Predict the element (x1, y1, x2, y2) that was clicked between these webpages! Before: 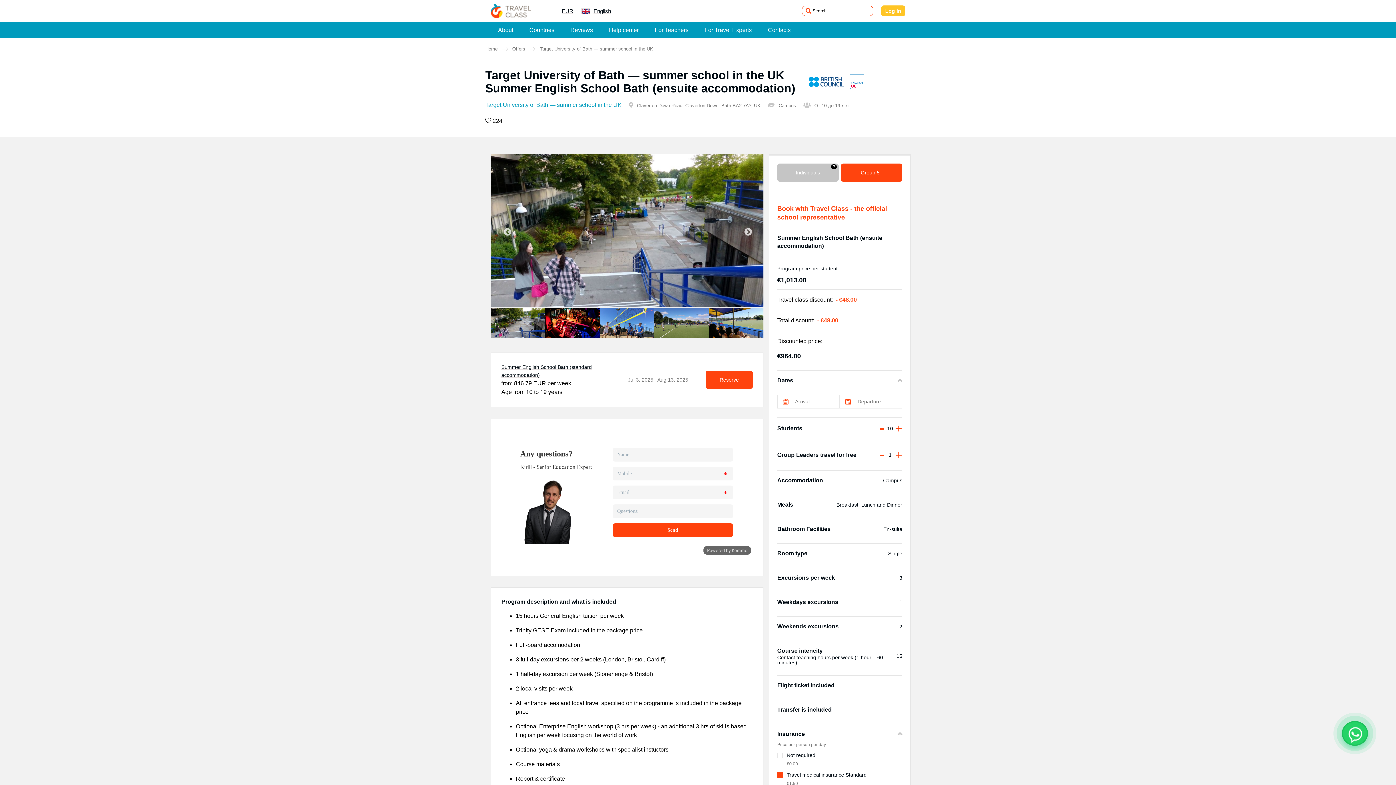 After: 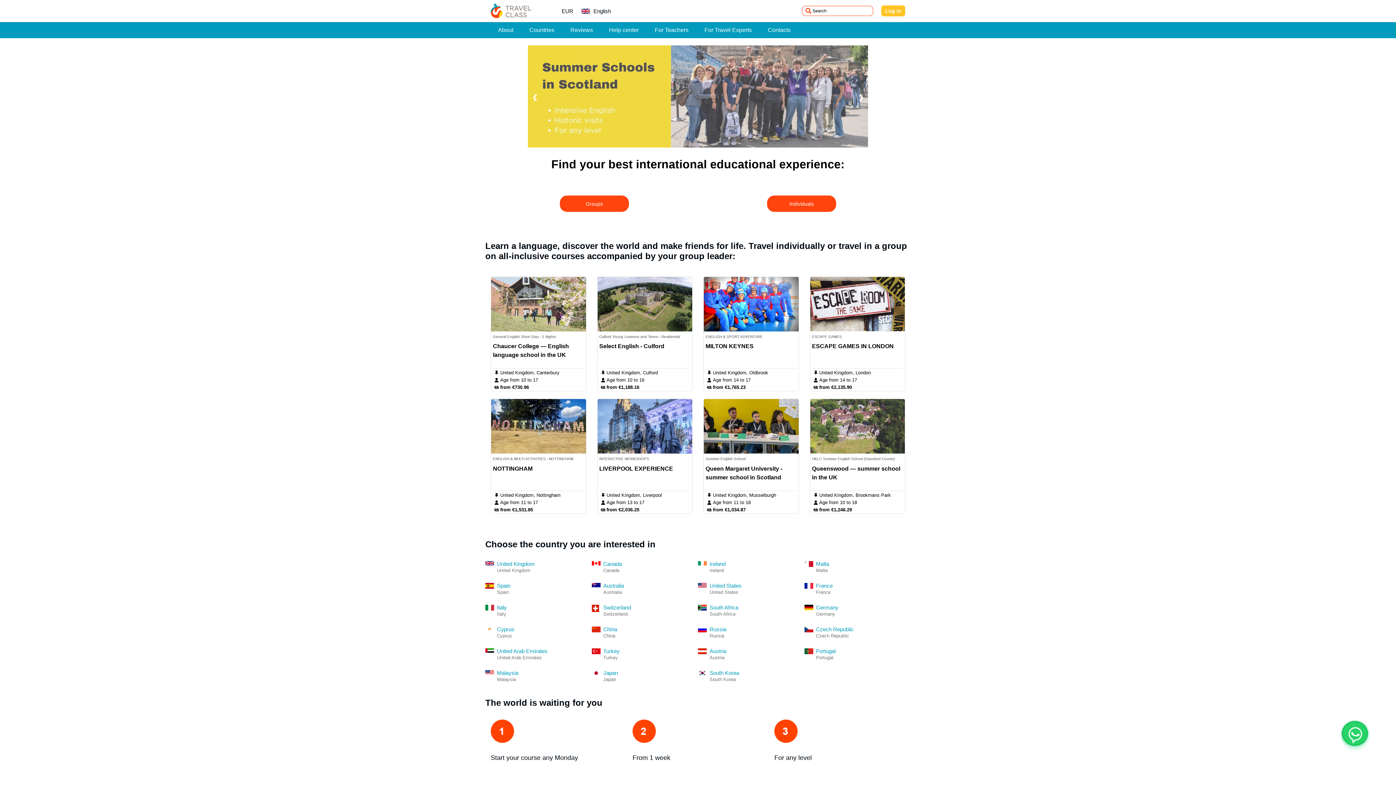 Action: bbox: (490, 3, 550, 18)